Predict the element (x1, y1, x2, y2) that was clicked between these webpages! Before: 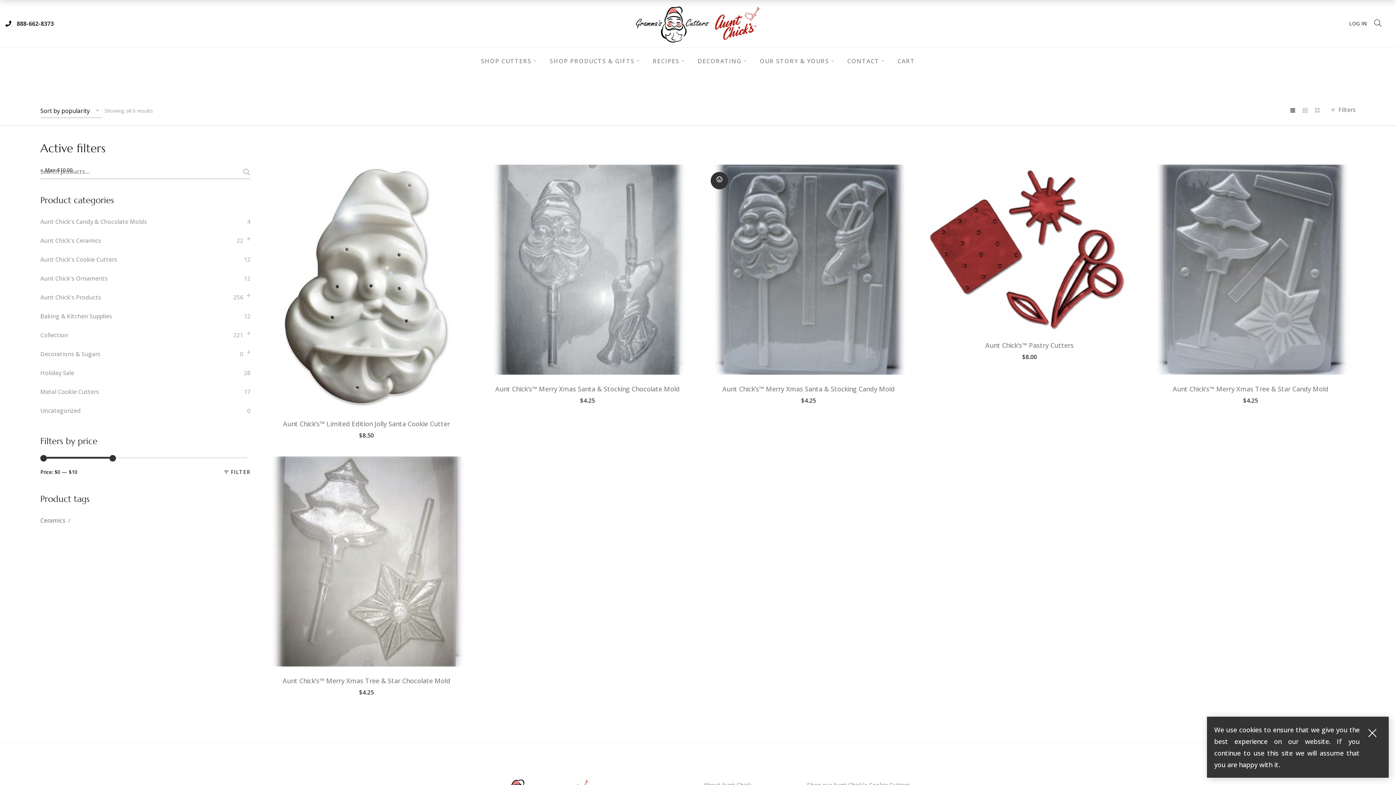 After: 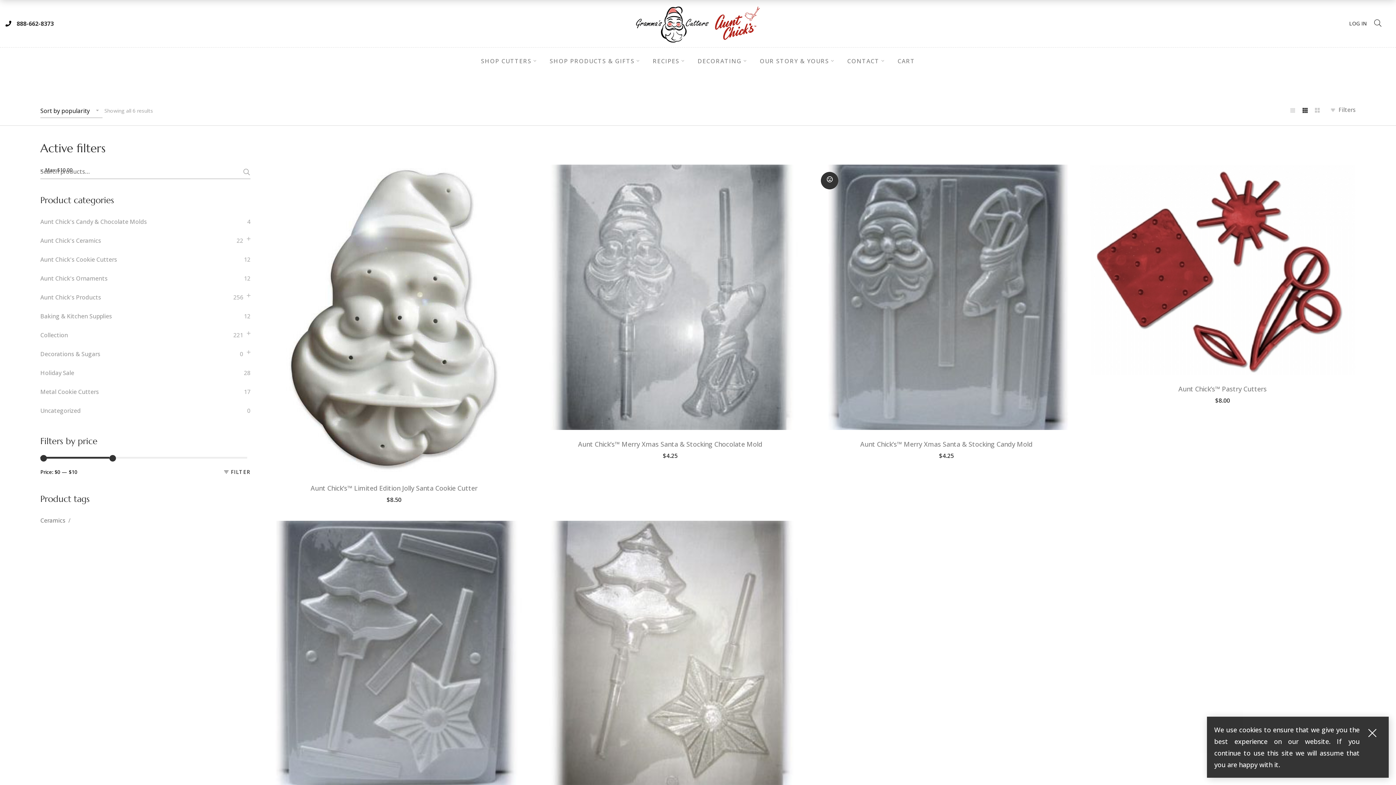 Action: bbox: (1302, 105, 1307, 116)